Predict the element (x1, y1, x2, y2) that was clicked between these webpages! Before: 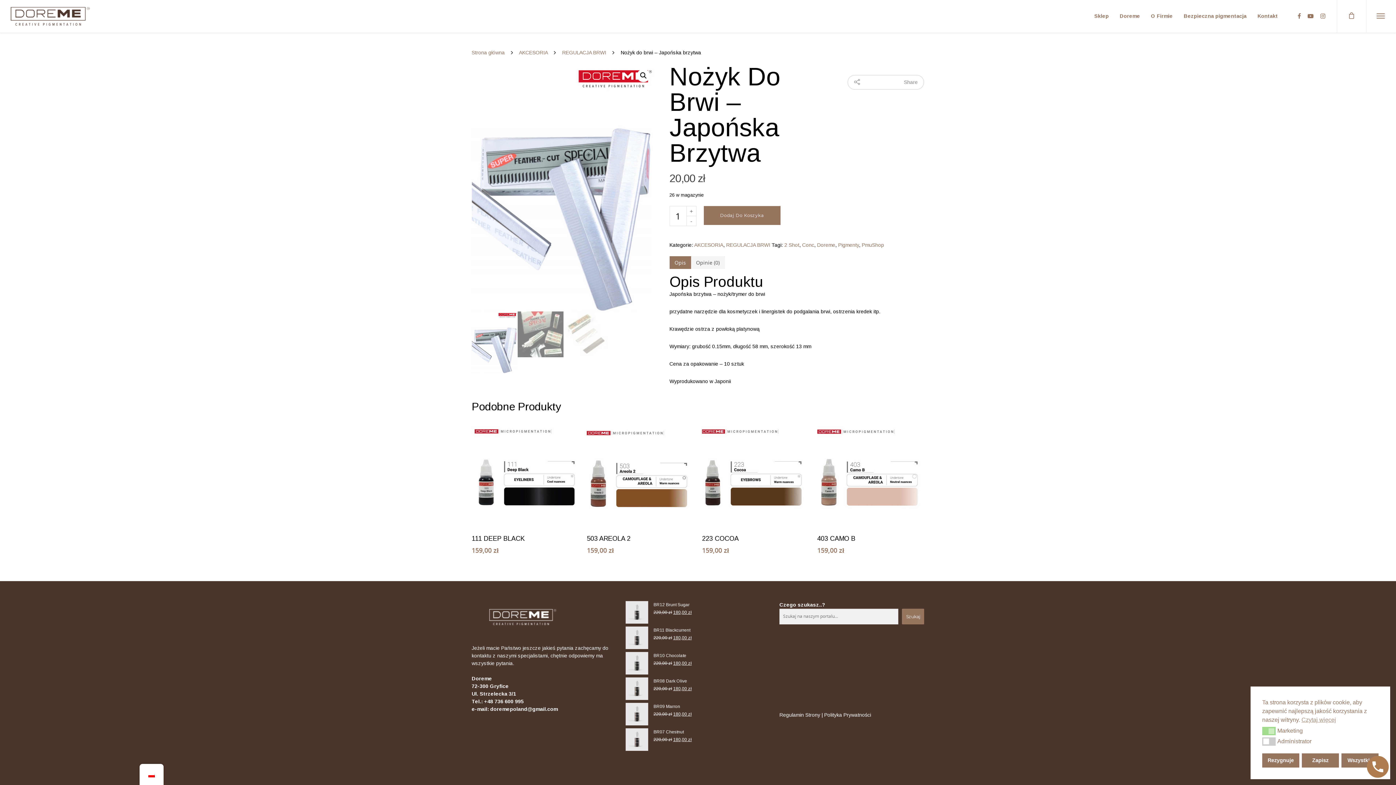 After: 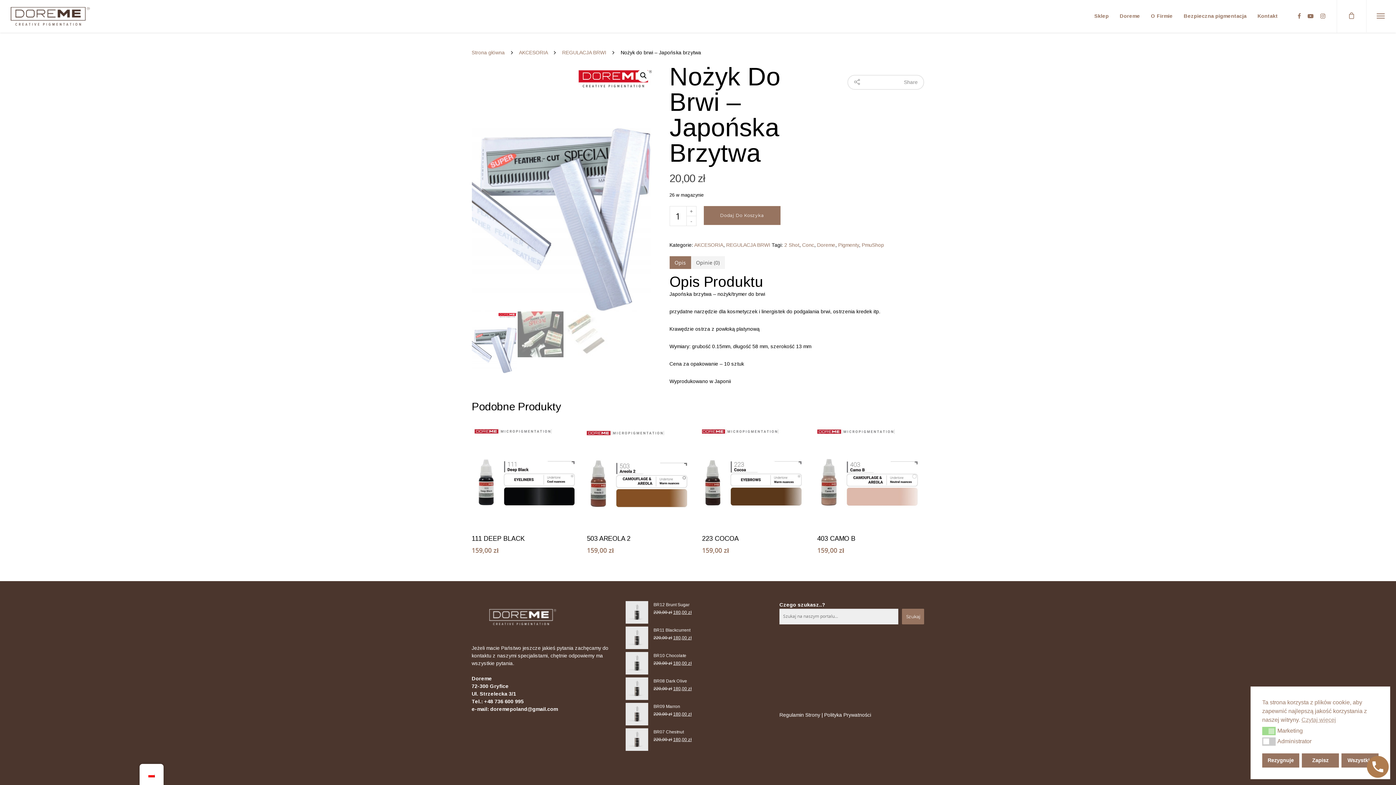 Action: bbox: (471, 64, 655, 311)